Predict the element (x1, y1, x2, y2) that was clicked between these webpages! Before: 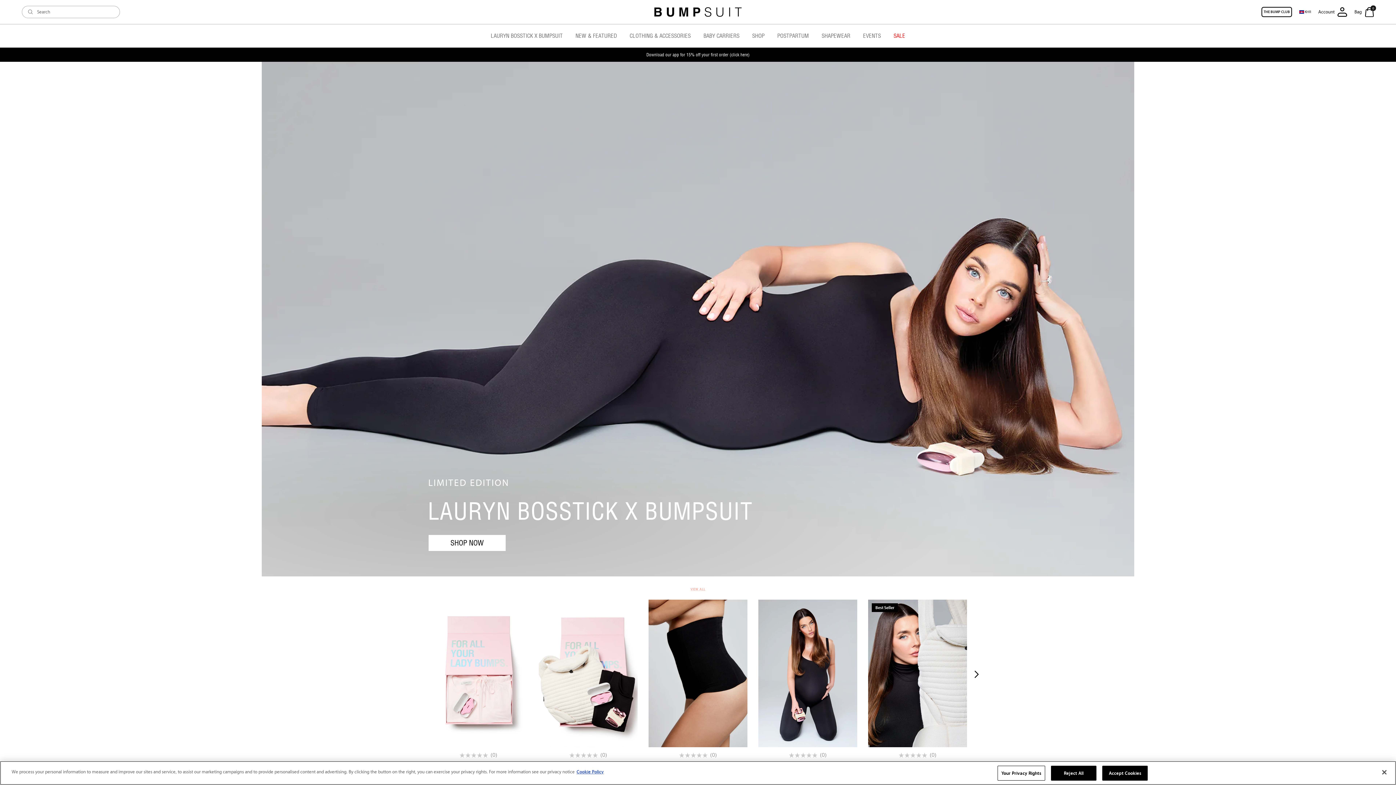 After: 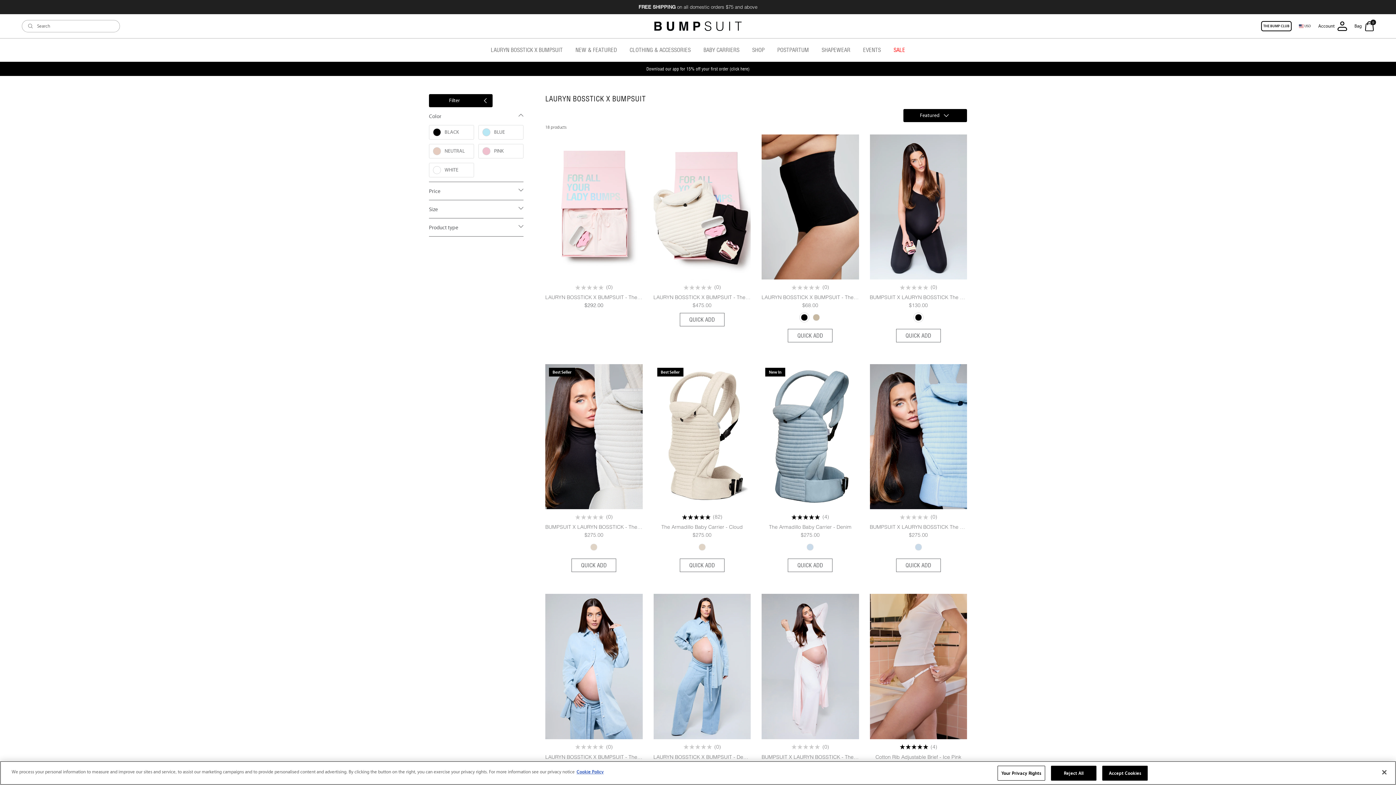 Action: bbox: (485, 26, 568, 45) label: LAURYN BOSSTICK X BUMPSUIT